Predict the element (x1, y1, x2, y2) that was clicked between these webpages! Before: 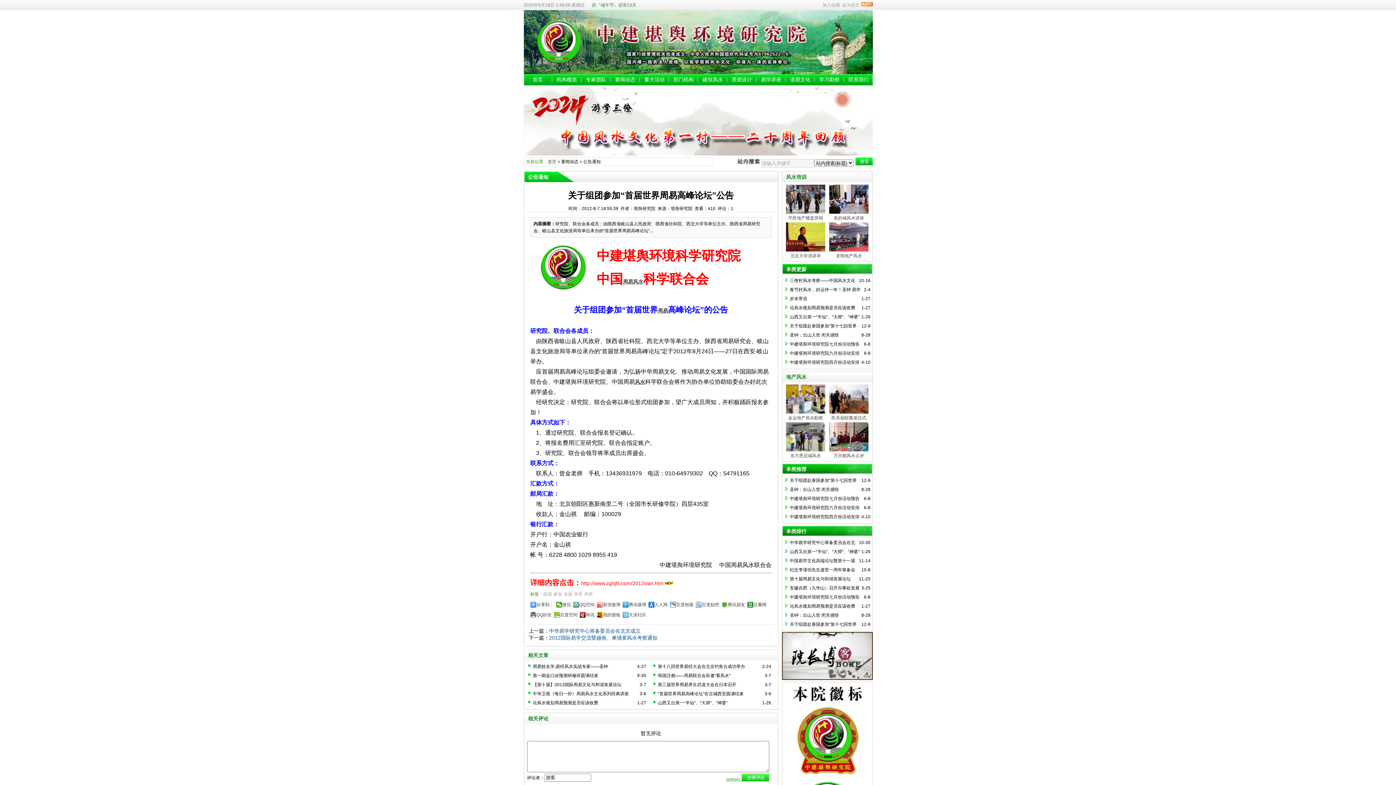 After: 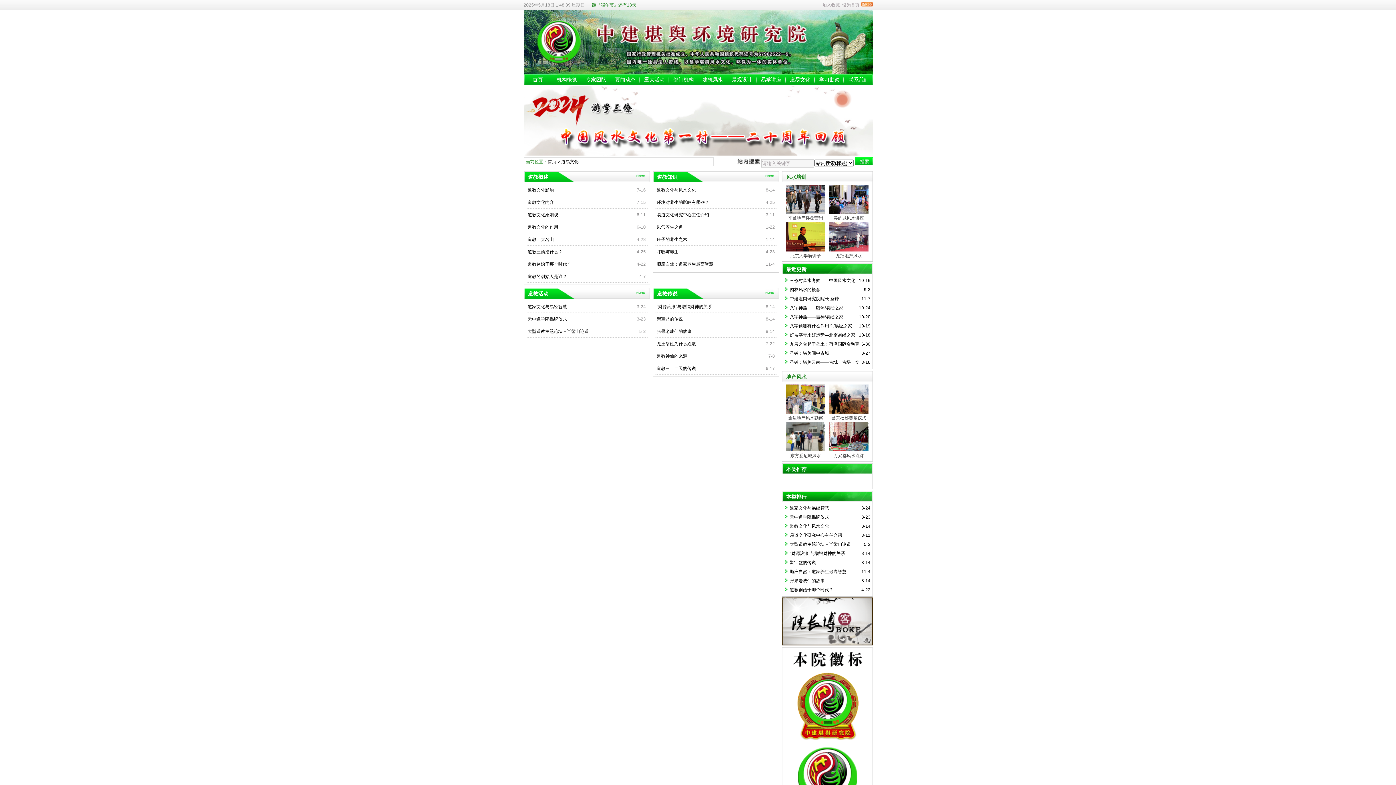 Action: label: 道易文化 bbox: (790, 76, 810, 82)